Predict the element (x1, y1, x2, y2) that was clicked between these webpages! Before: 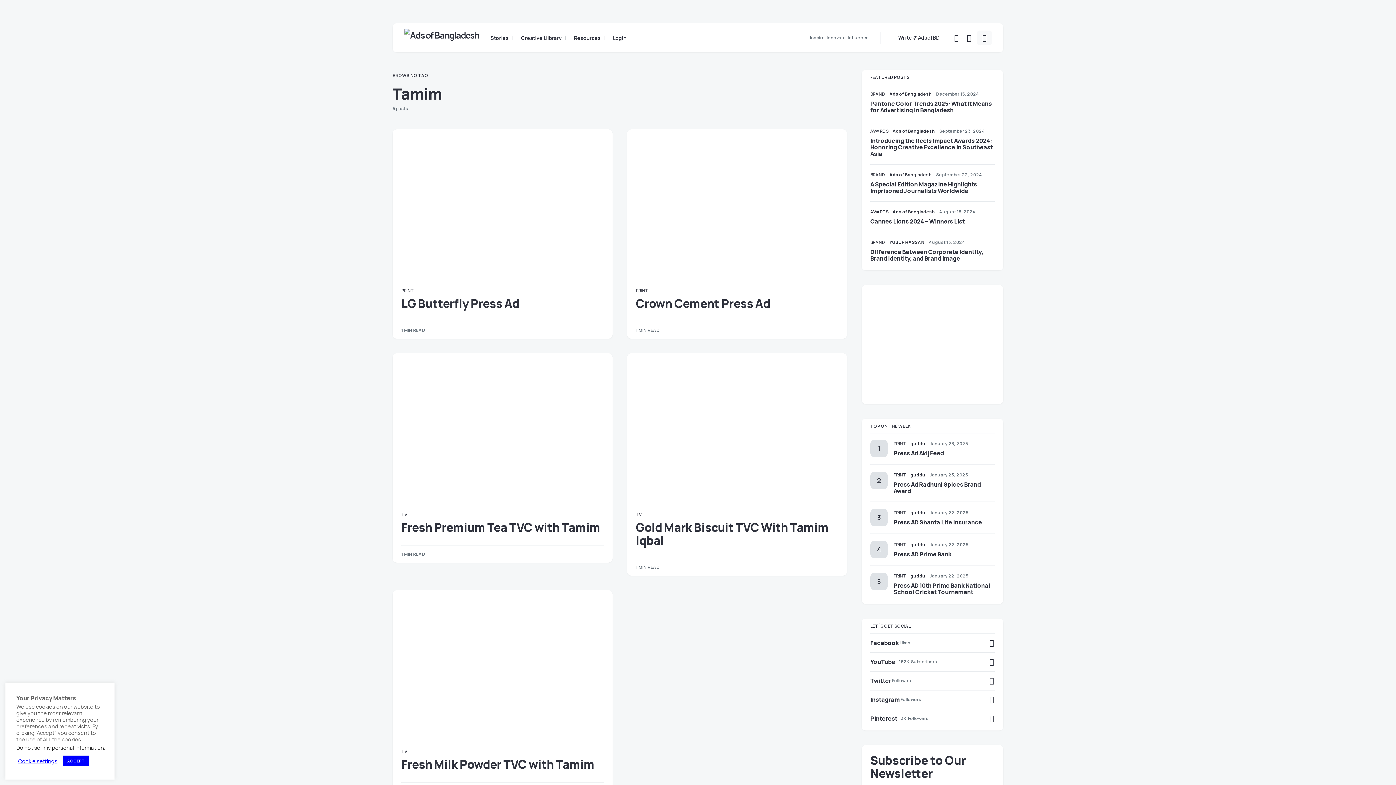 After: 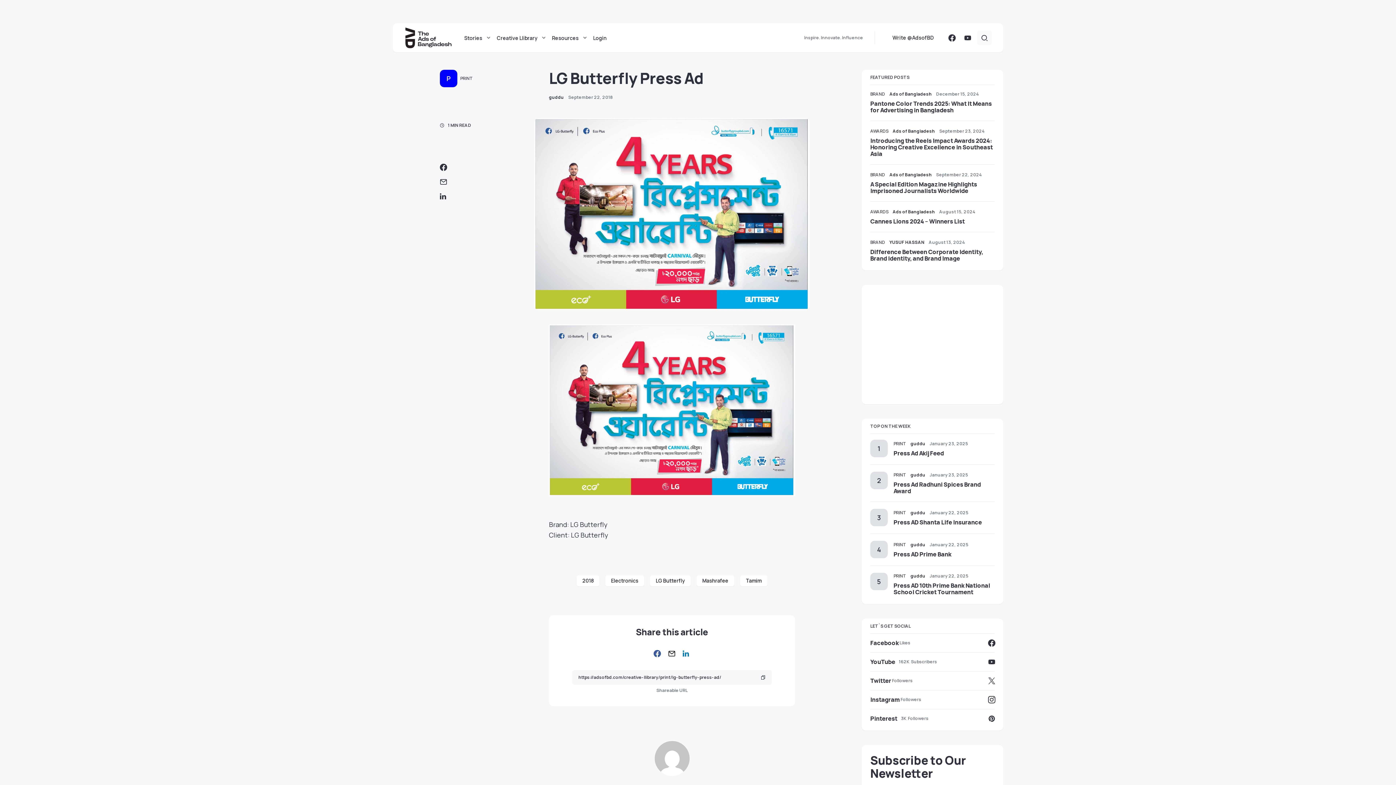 Action: bbox: (392, 129, 612, 276)